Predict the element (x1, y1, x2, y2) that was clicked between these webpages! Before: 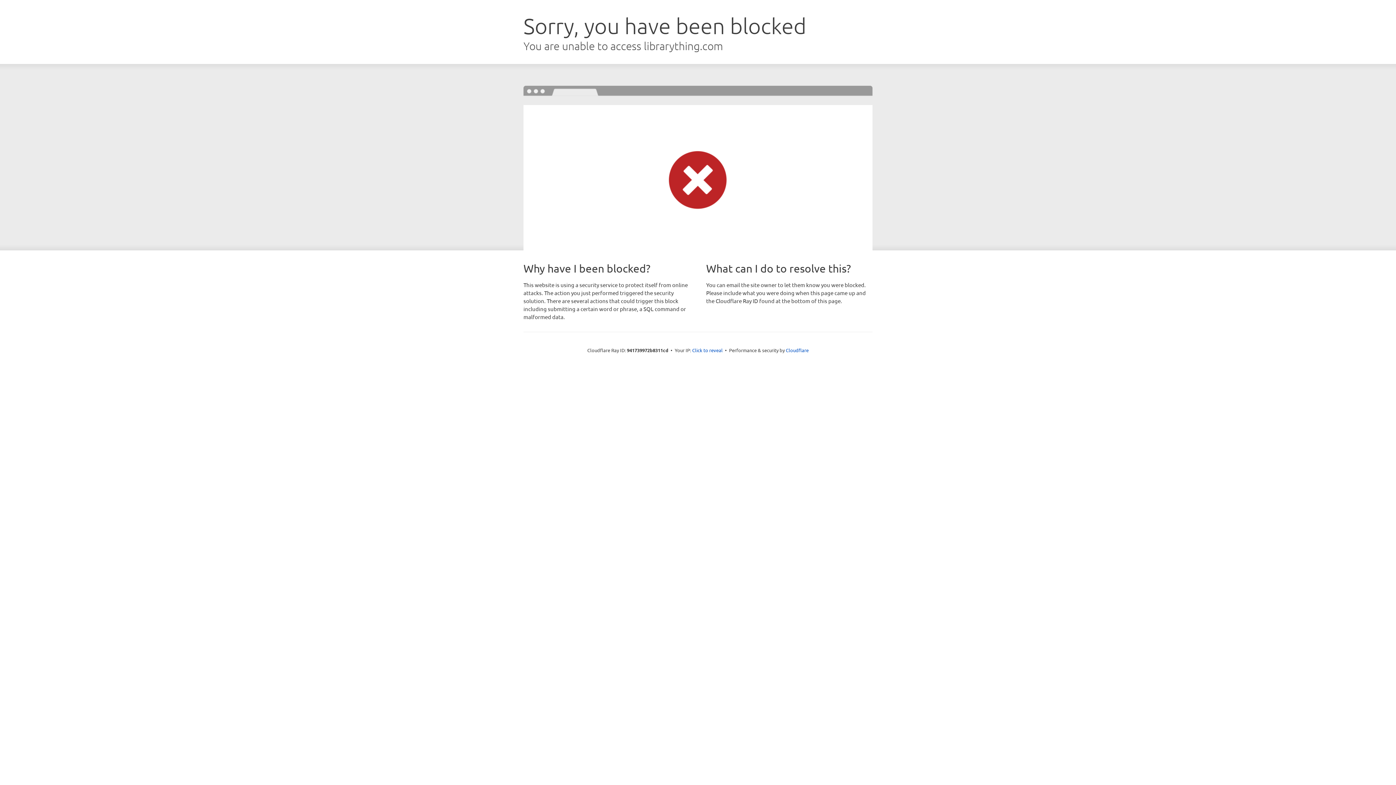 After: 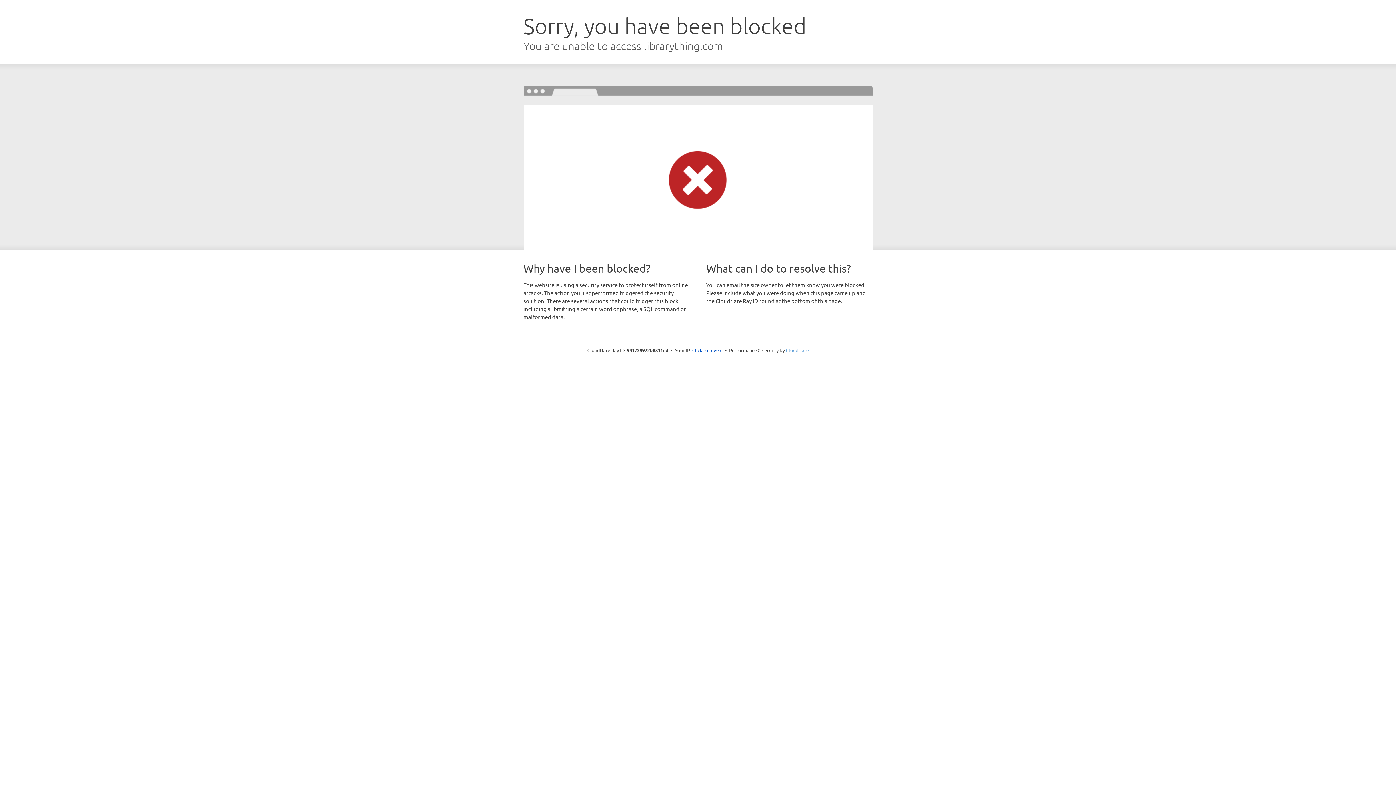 Action: label: Cloudflare bbox: (786, 347, 808, 353)